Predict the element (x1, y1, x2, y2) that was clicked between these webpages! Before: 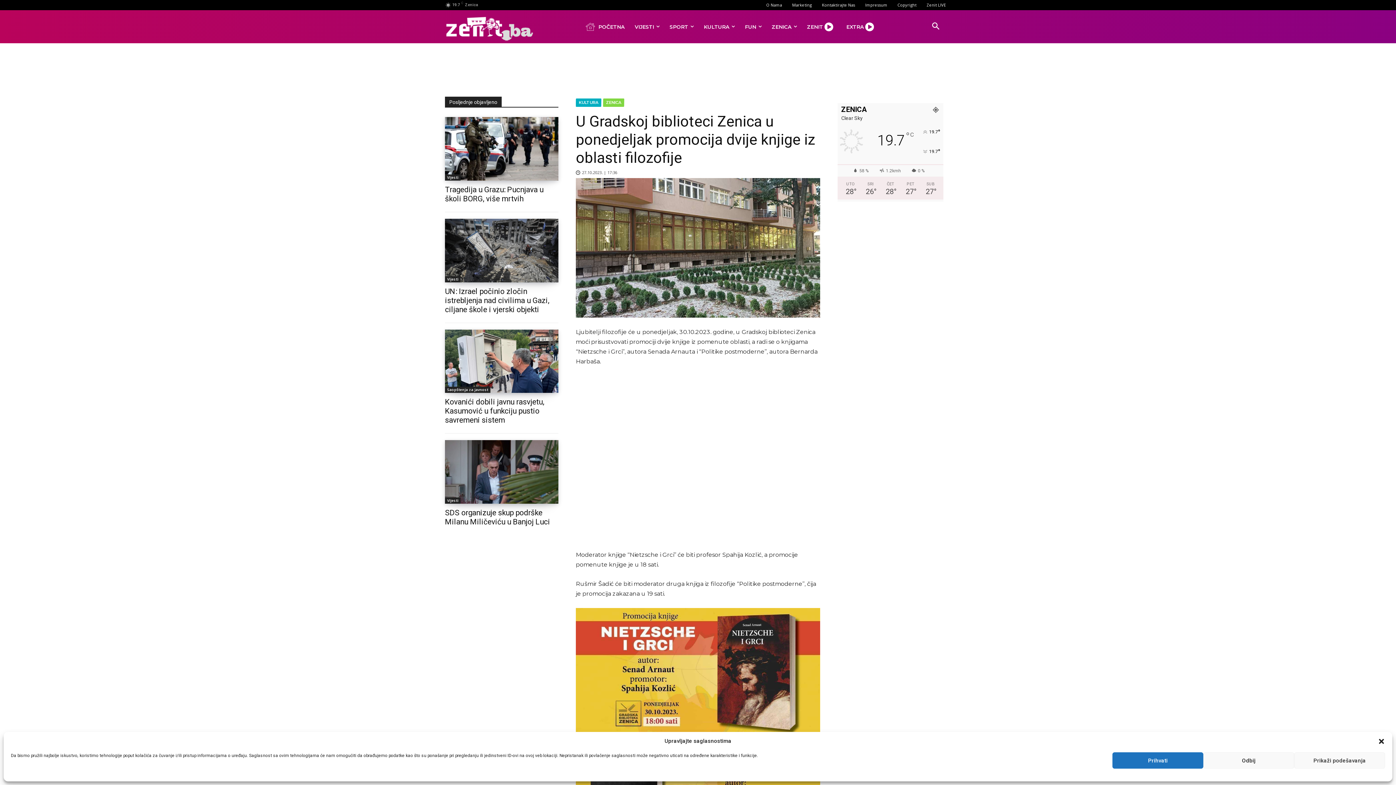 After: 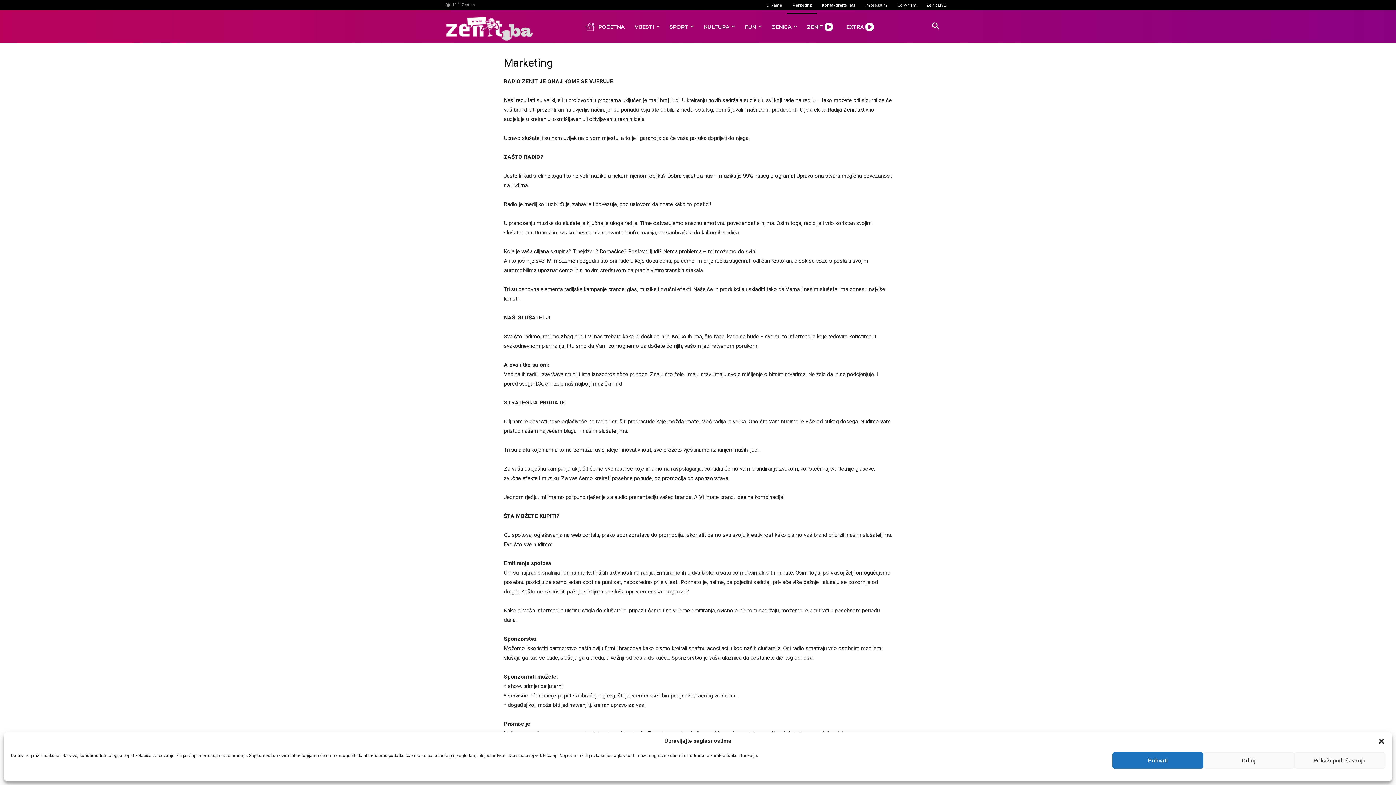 Action: bbox: (787, -3, 817, 13) label: Marketing